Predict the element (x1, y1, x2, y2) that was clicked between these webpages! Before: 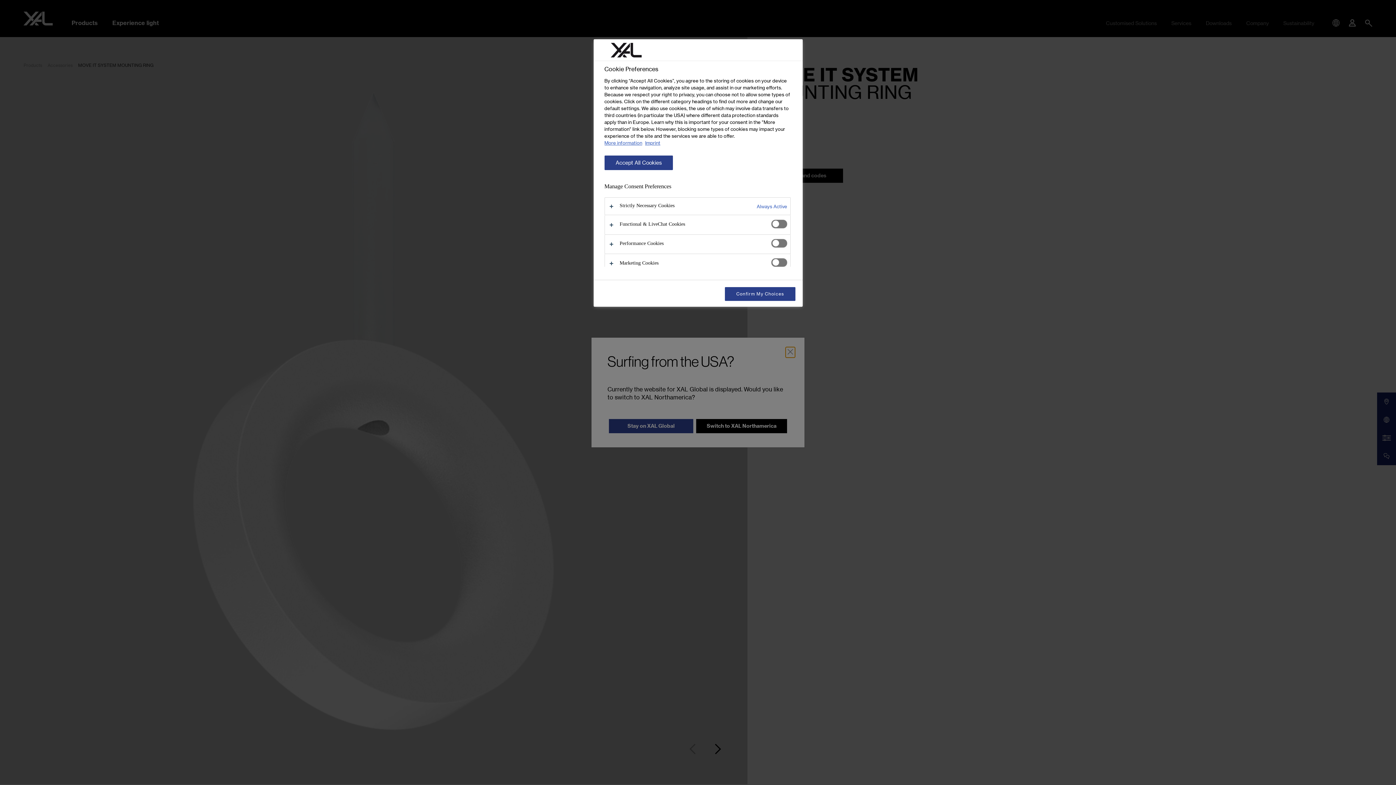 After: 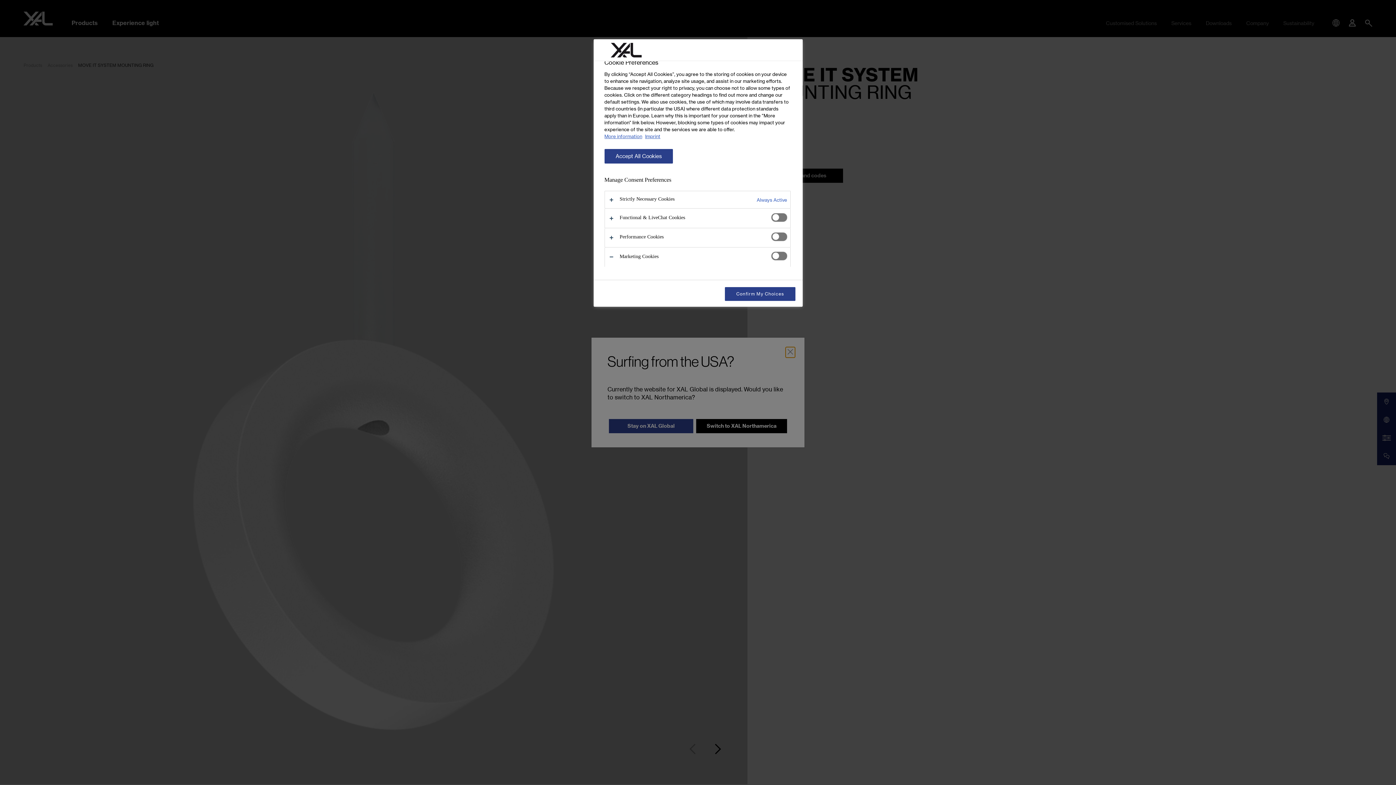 Action: bbox: (604, 254, 790, 273)